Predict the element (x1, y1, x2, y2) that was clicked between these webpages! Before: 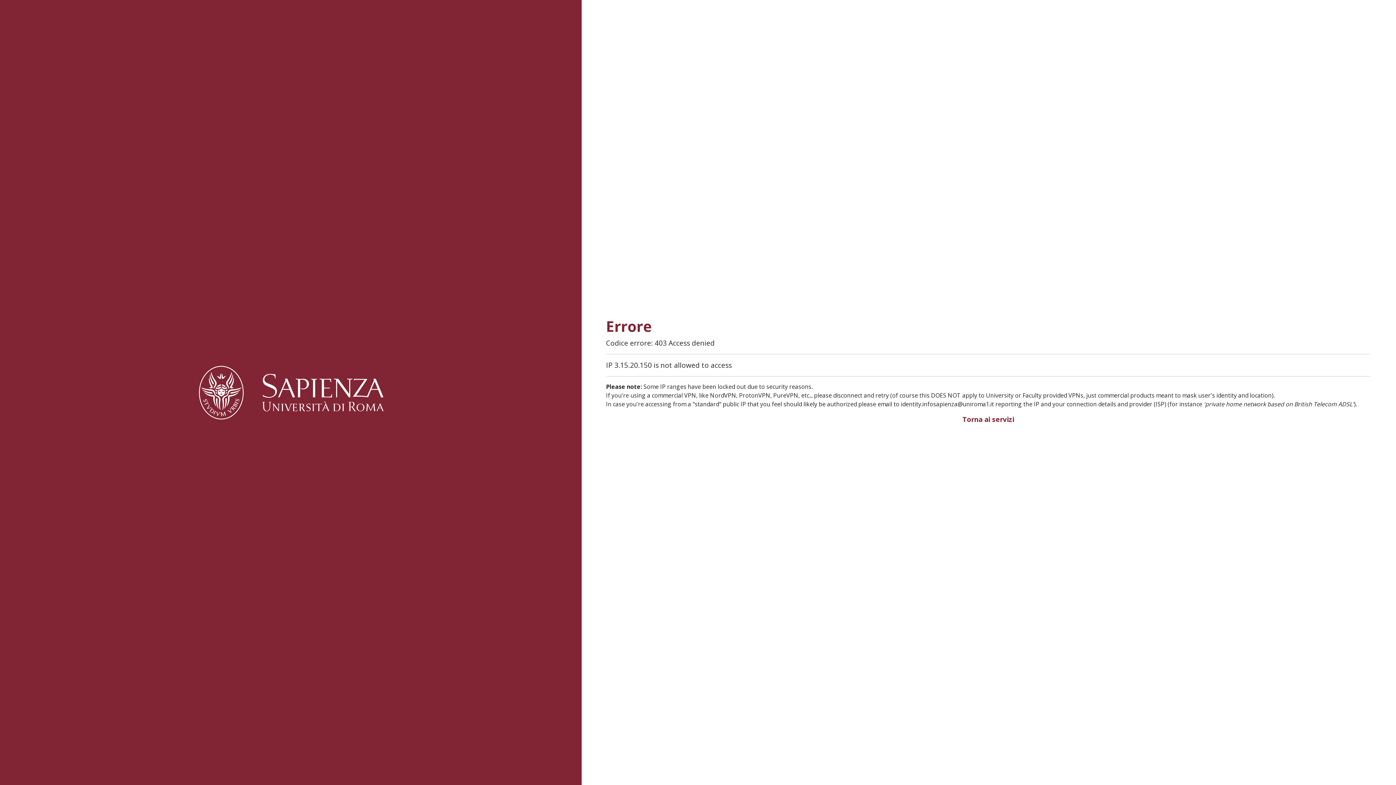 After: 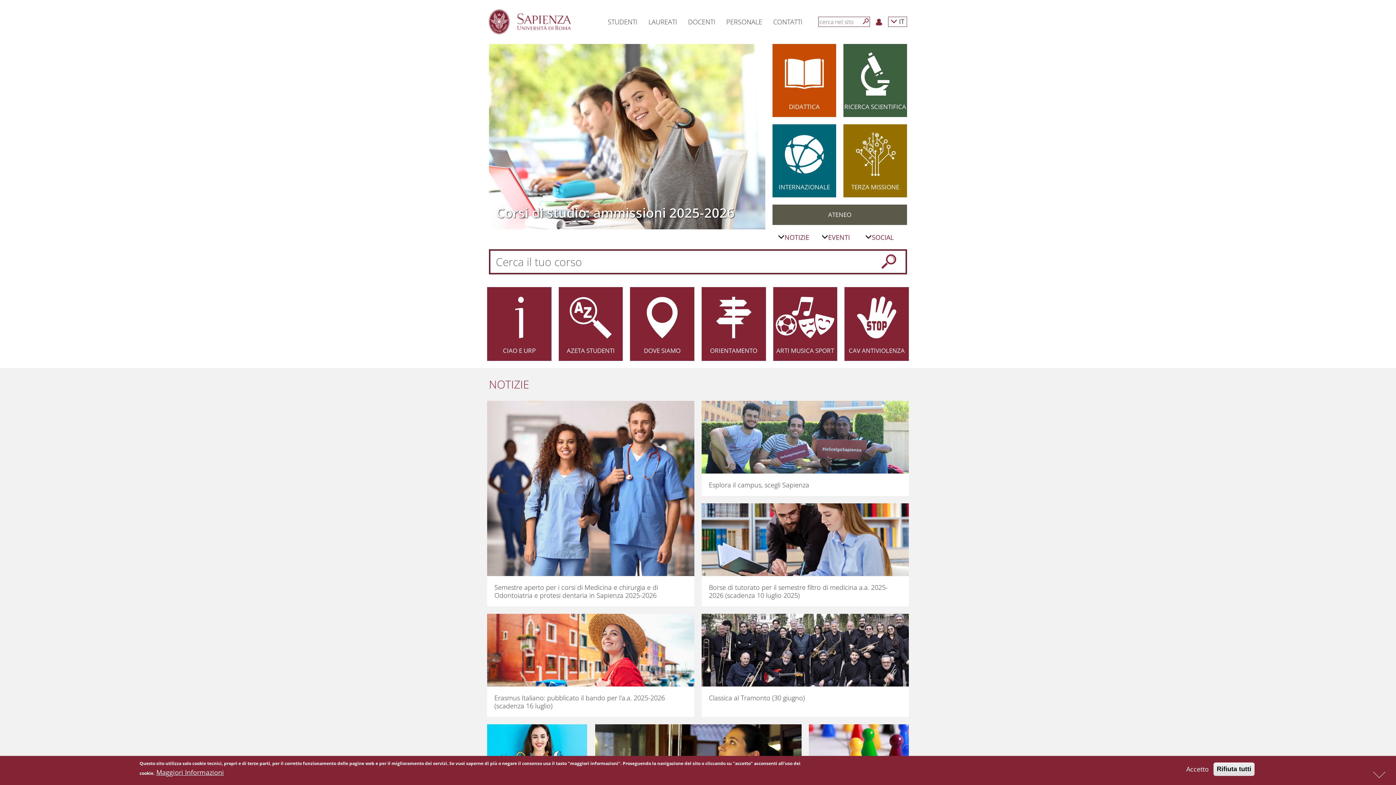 Action: bbox: (190, 364, 390, 420)